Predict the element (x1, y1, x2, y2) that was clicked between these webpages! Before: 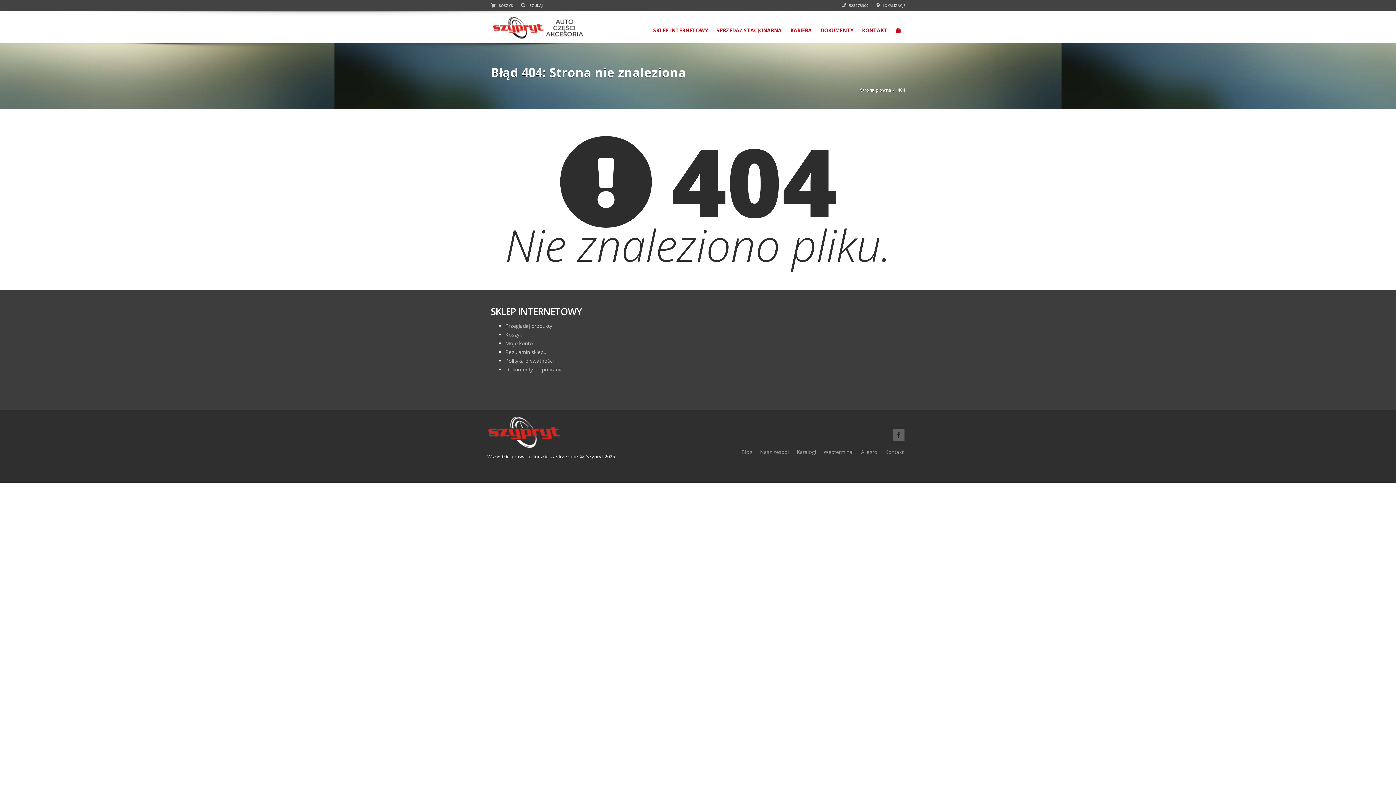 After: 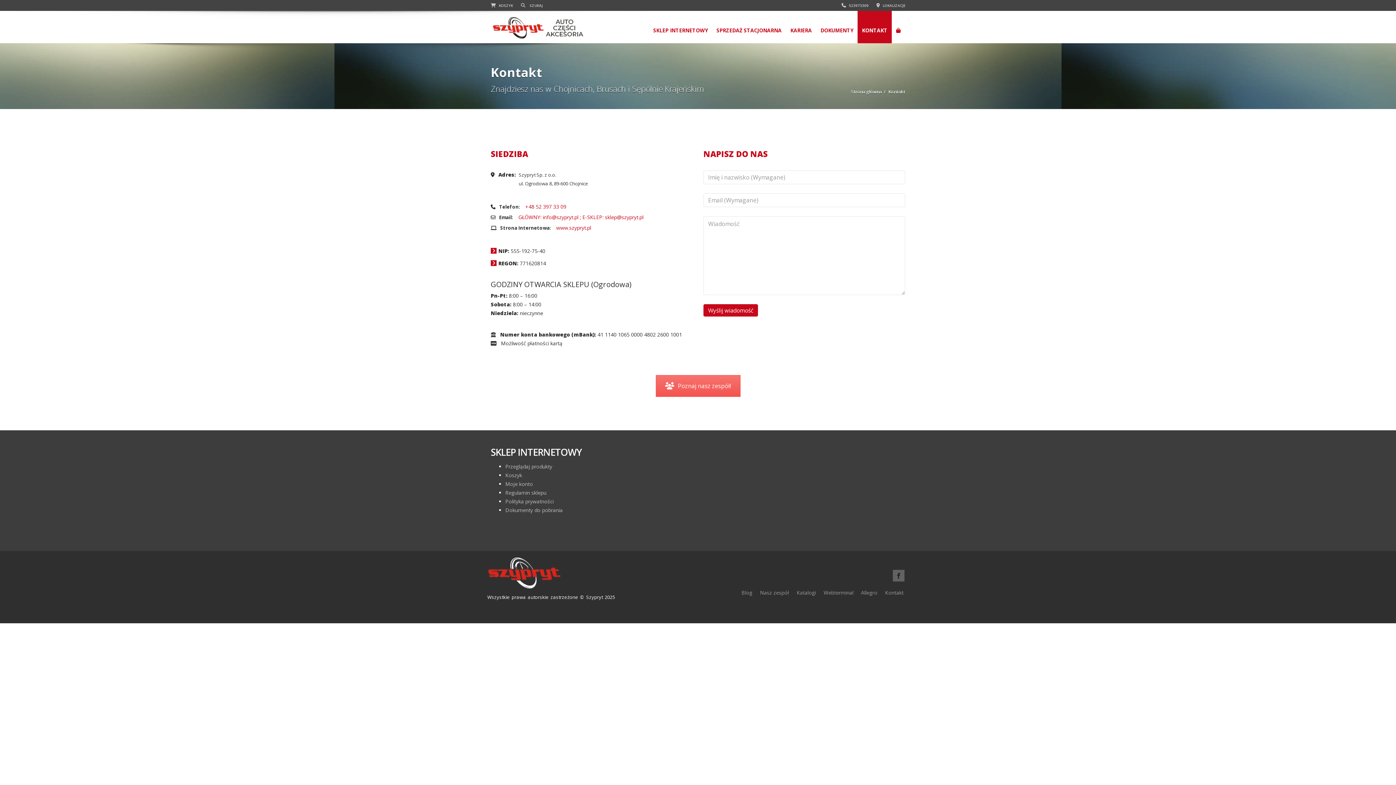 Action: bbox: (885, 448, 903, 455) label: Kontakt